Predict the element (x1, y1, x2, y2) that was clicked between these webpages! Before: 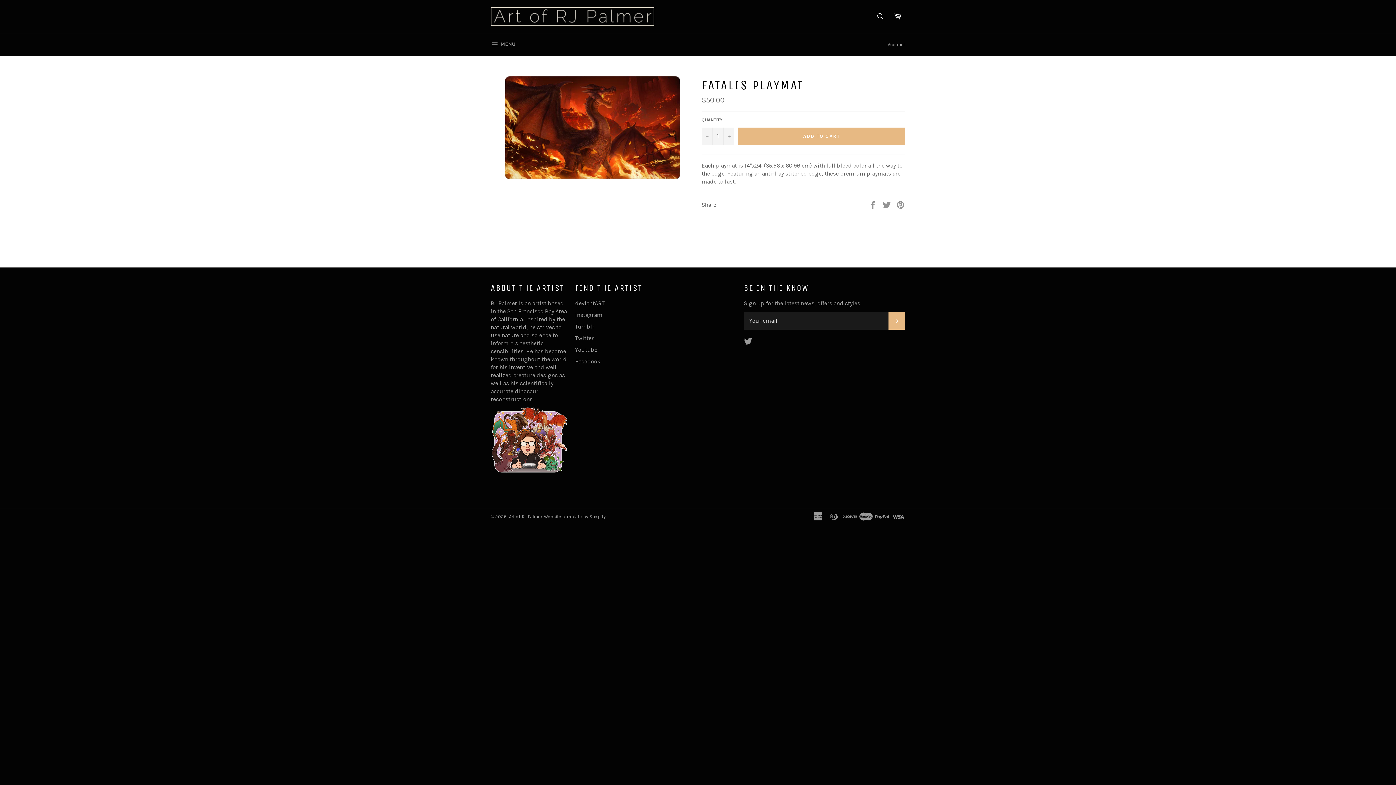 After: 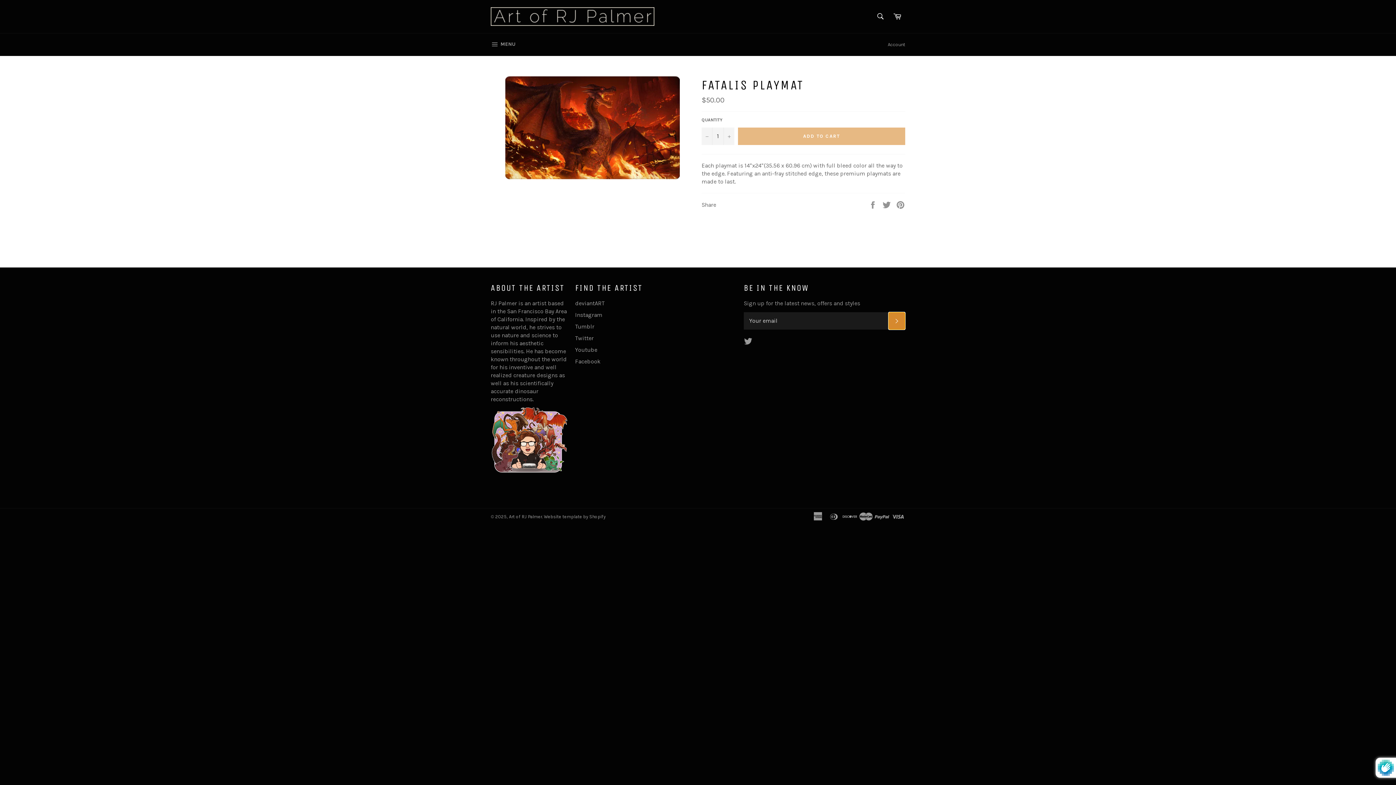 Action: bbox: (888, 312, 905, 329) label: SUBSCRIBE